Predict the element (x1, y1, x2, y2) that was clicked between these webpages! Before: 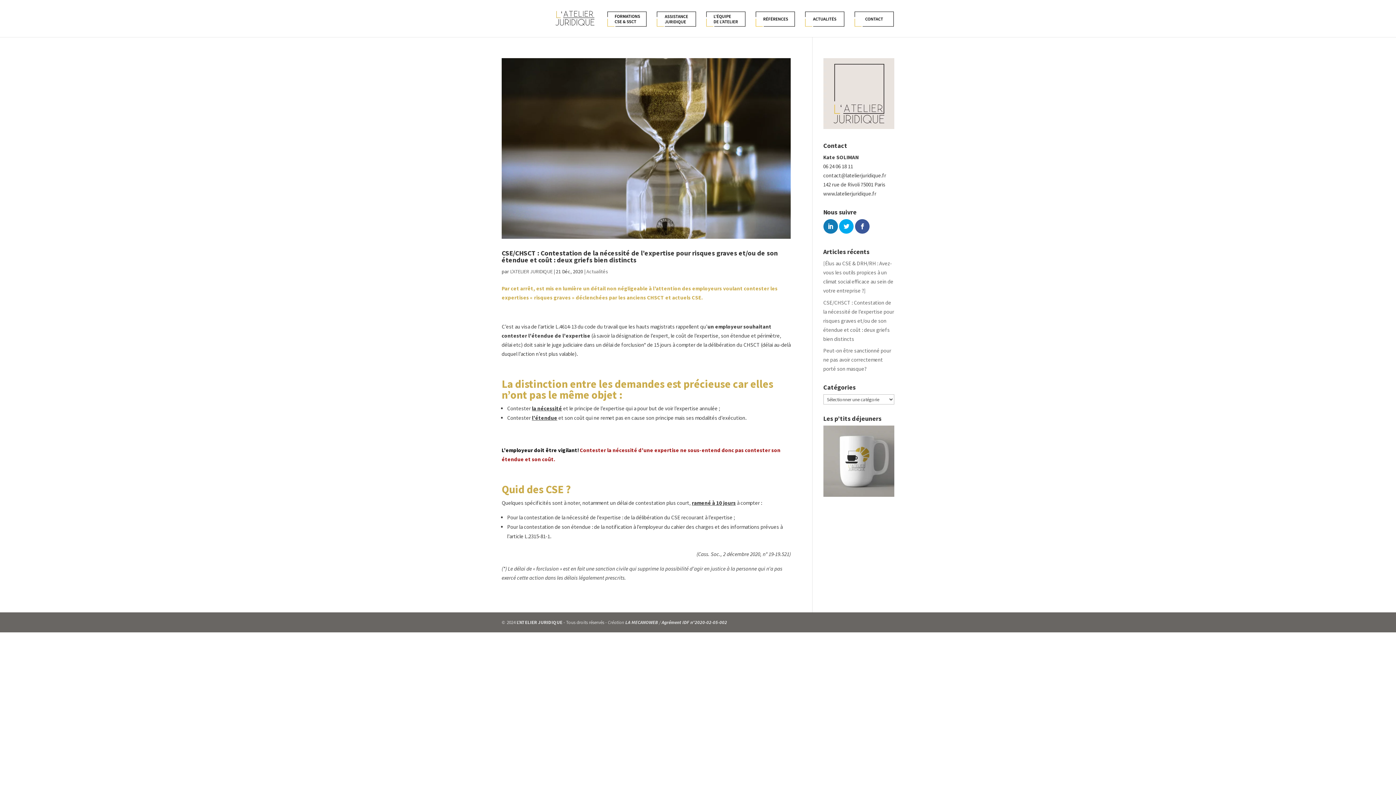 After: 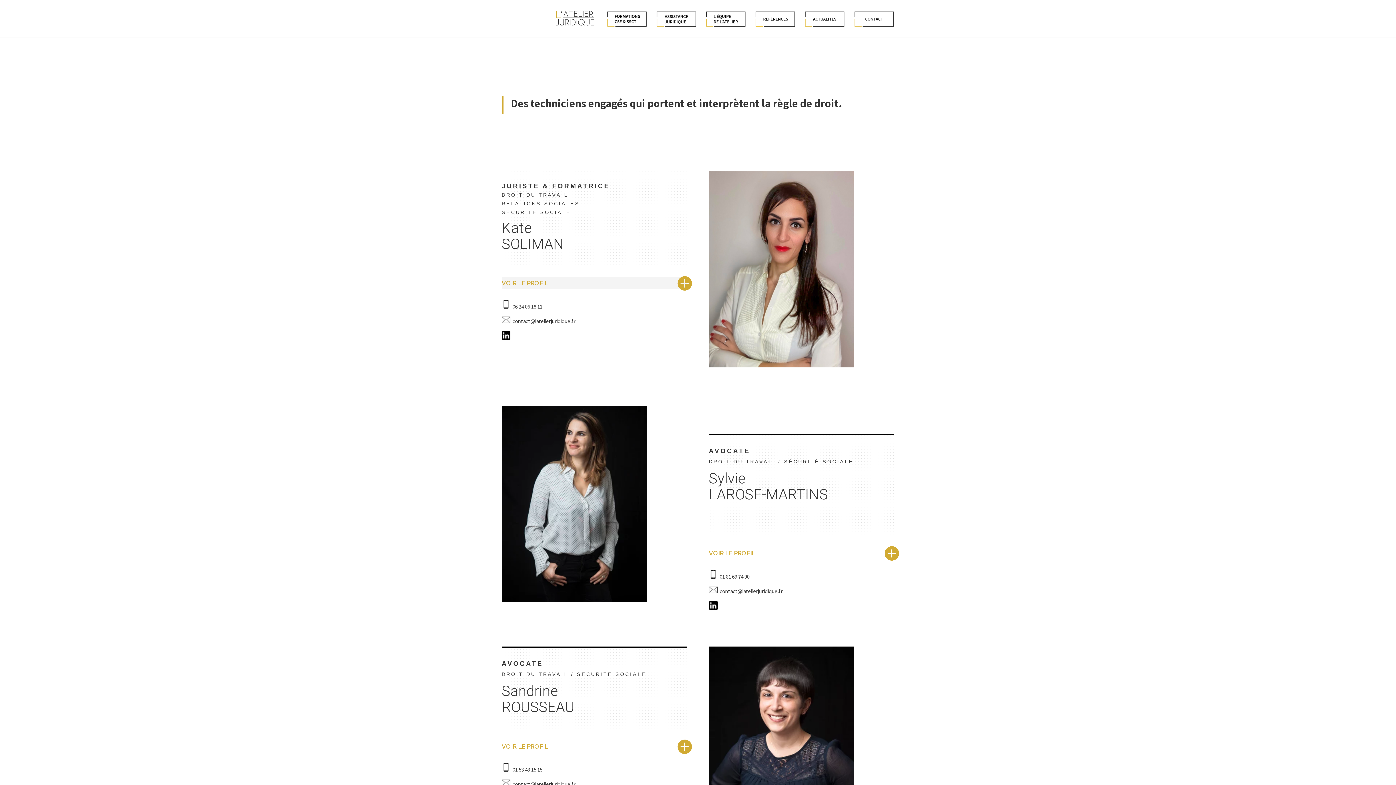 Action: bbox: (705, 10, 746, 37)